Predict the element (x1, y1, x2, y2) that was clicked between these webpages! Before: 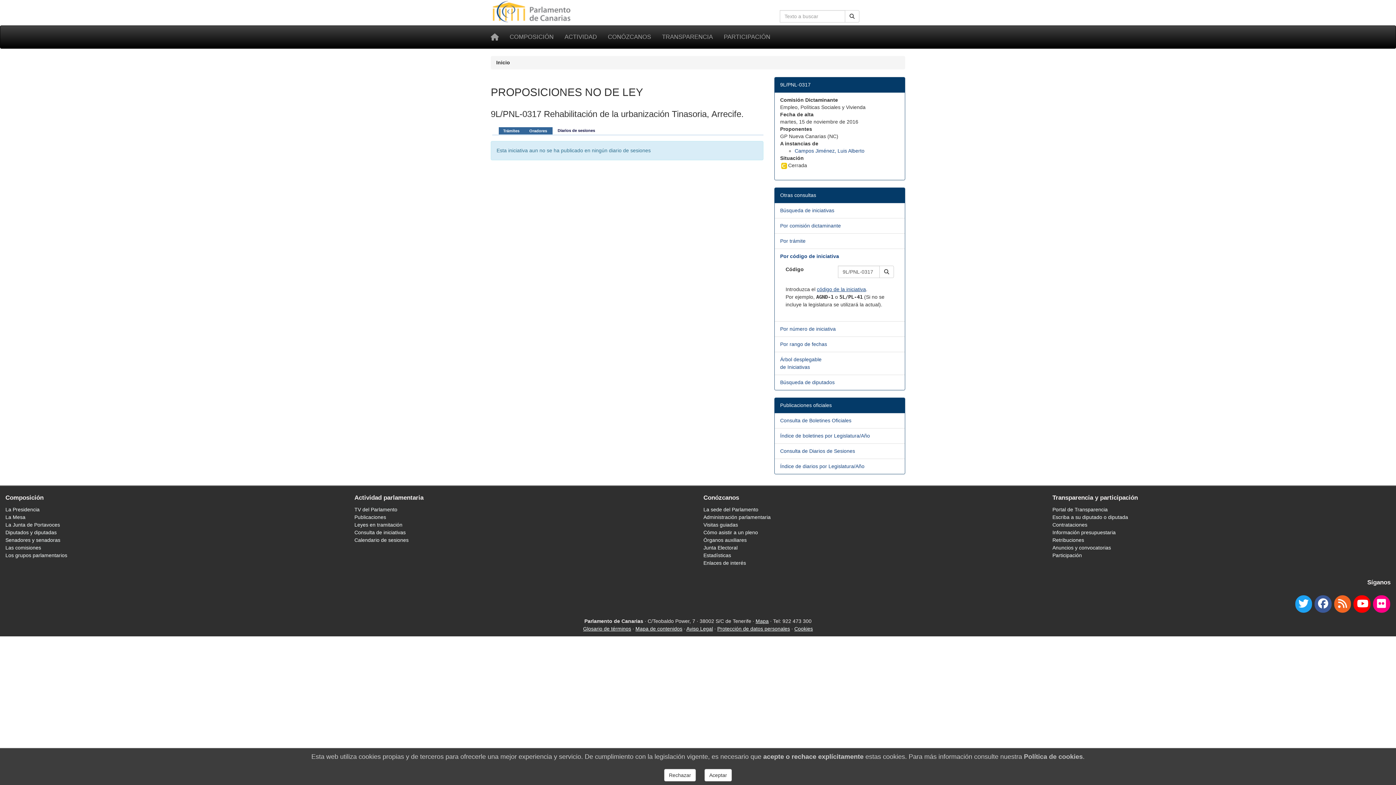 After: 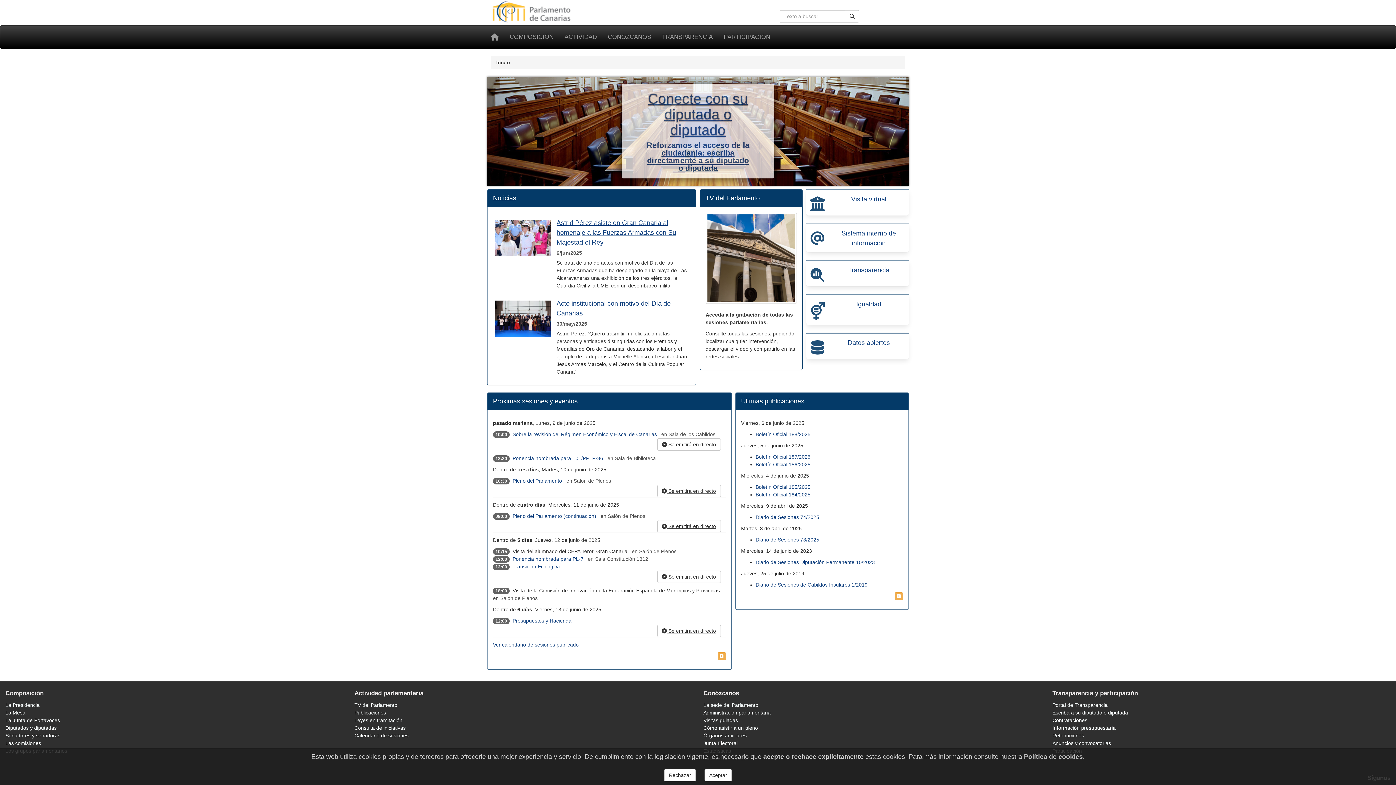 Action: label: Inicio bbox: (485, 25, 504, 48)